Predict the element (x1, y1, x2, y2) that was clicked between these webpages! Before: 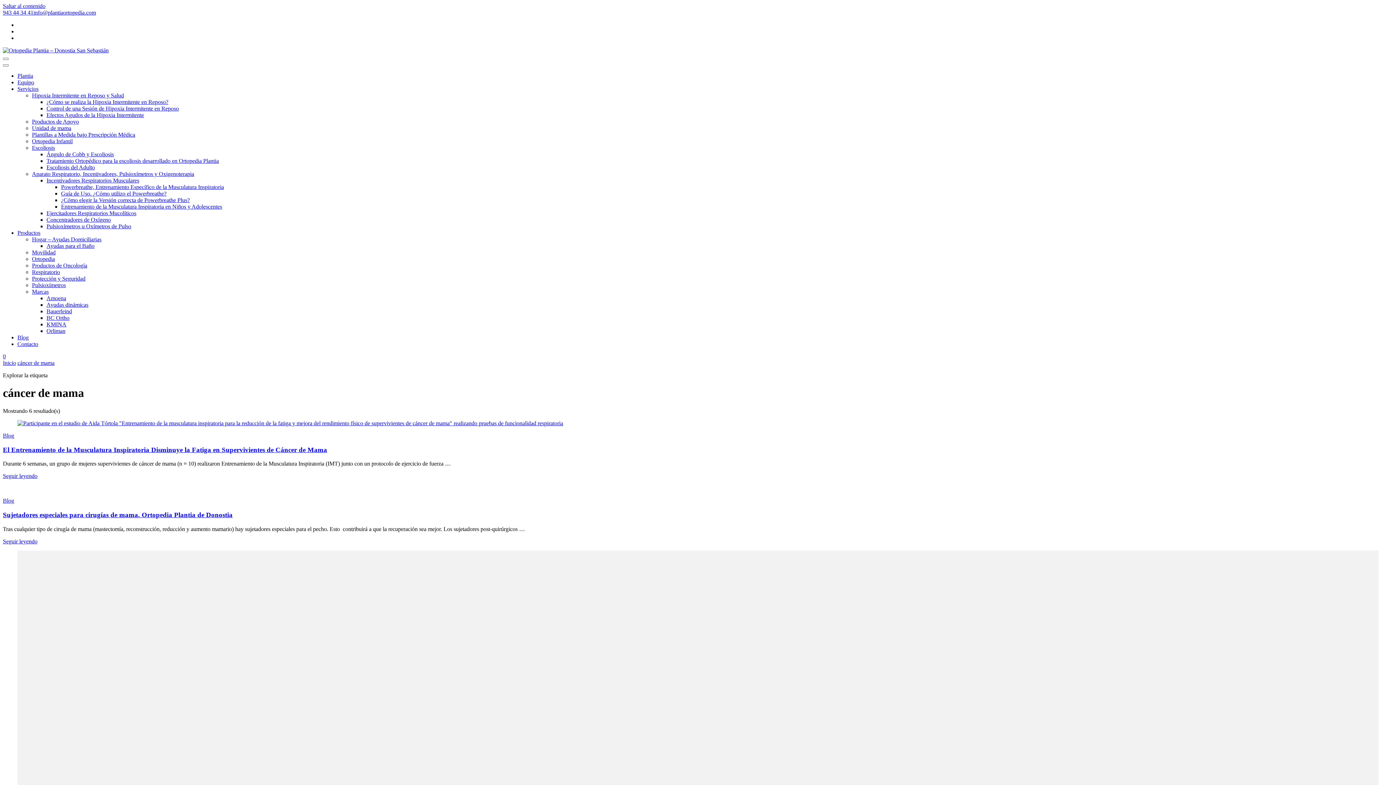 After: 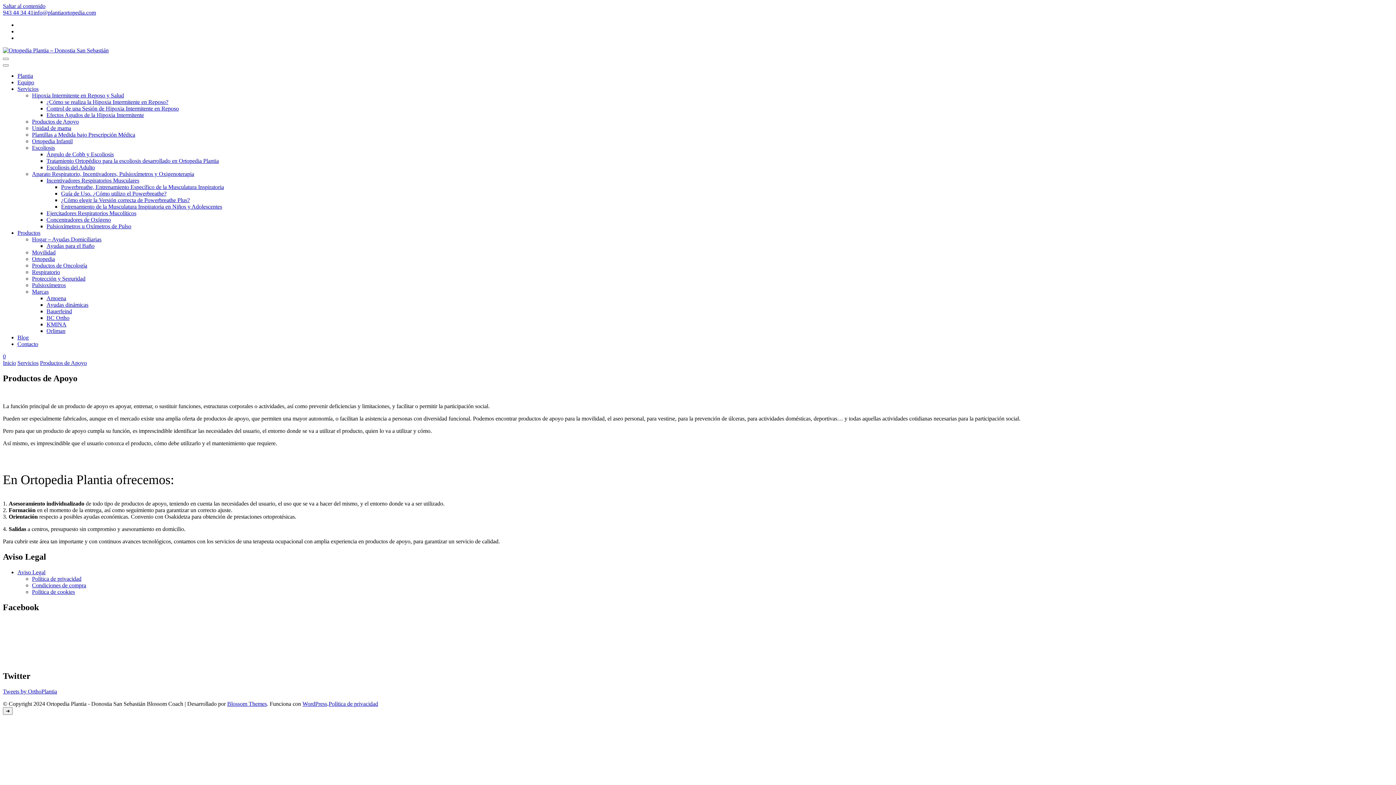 Action: label: Productos de Apoyo bbox: (32, 118, 78, 124)